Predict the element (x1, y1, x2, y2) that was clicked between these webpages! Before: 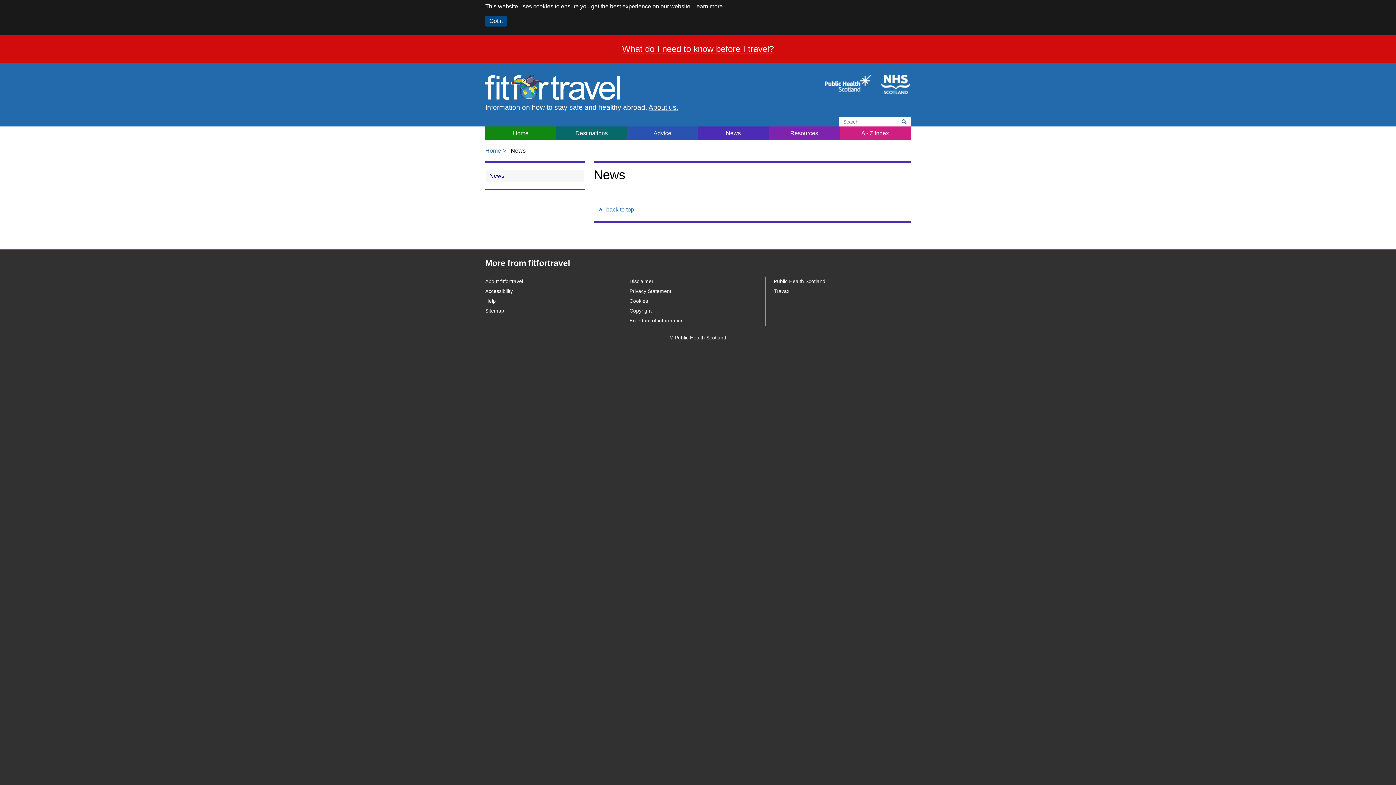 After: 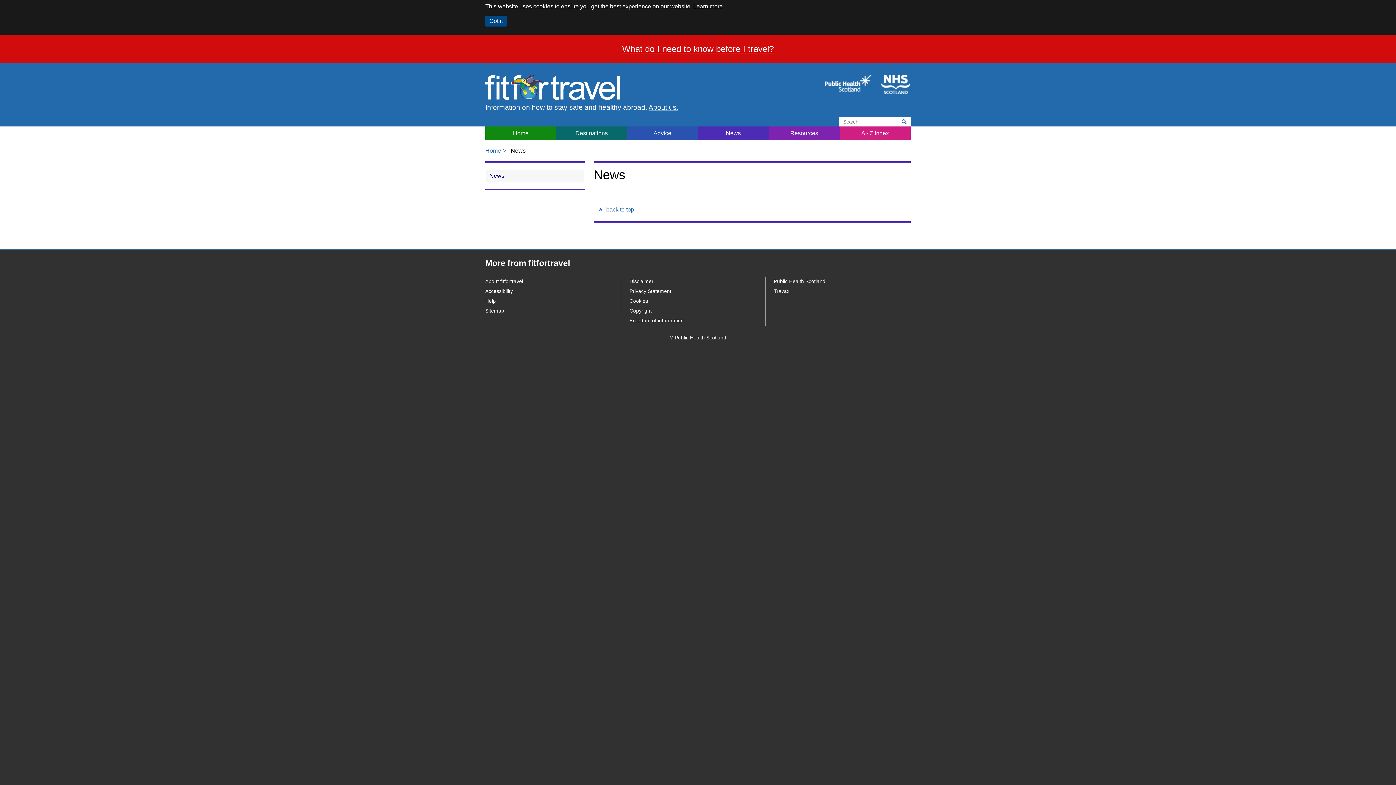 Action: label: News bbox: (486, 169, 584, 181)